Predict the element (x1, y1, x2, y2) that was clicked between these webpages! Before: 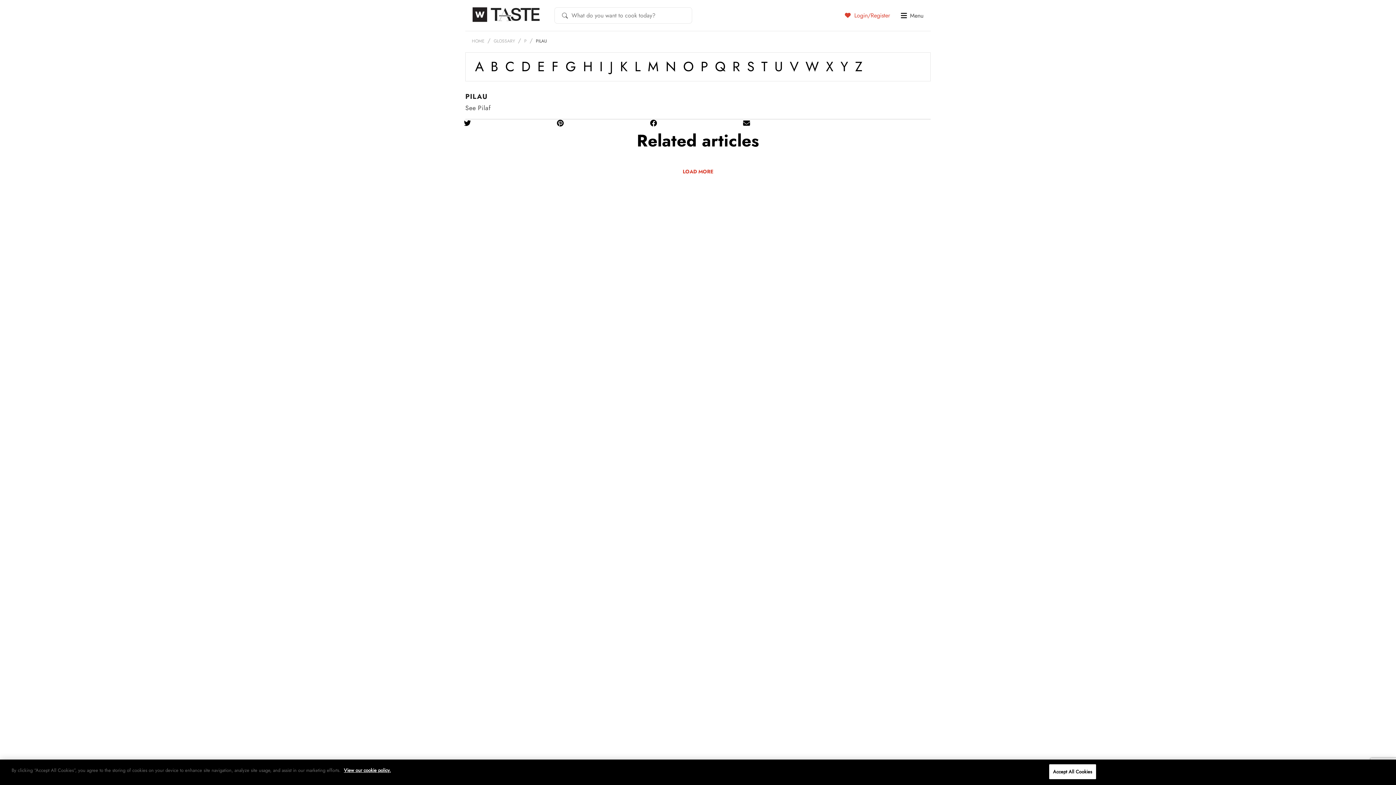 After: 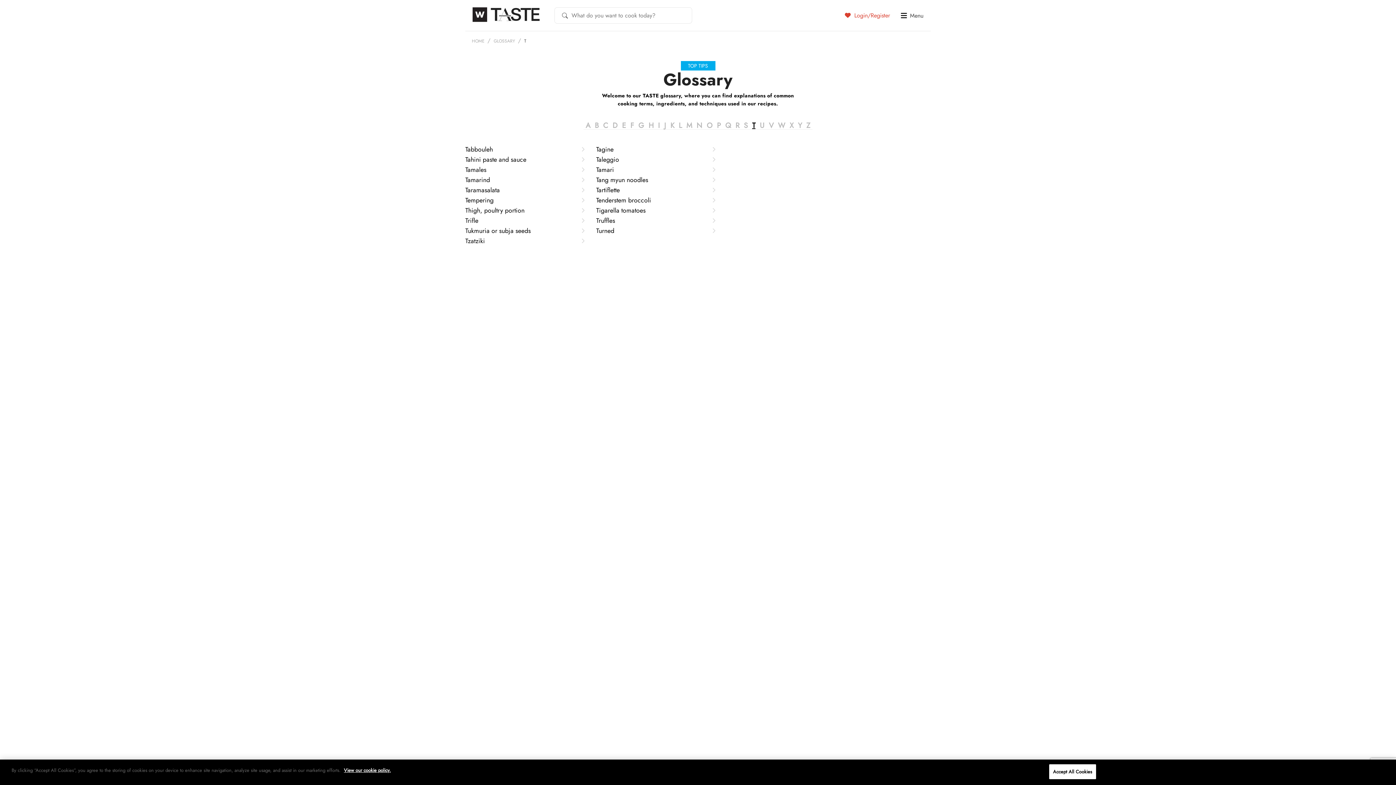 Action: bbox: (761, 57, 767, 76) label: T